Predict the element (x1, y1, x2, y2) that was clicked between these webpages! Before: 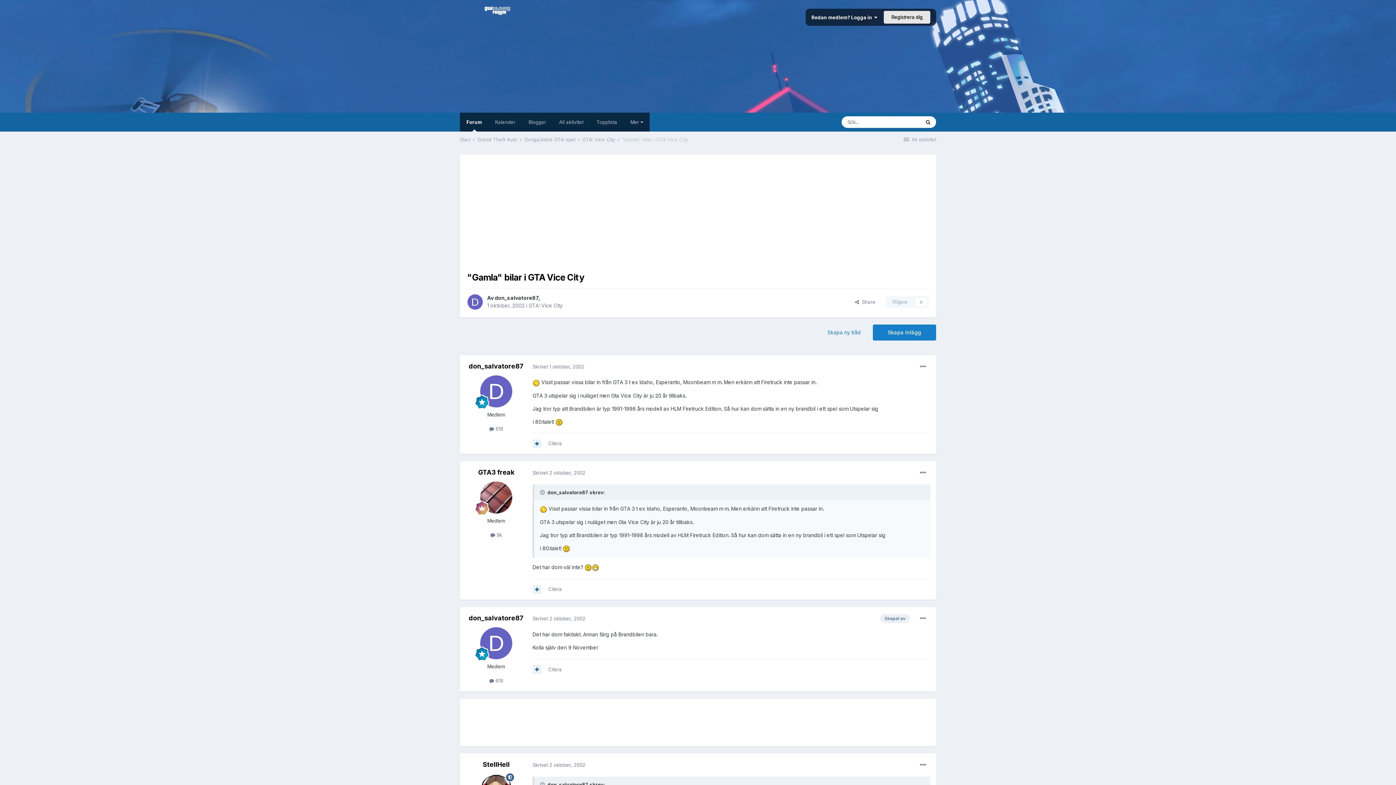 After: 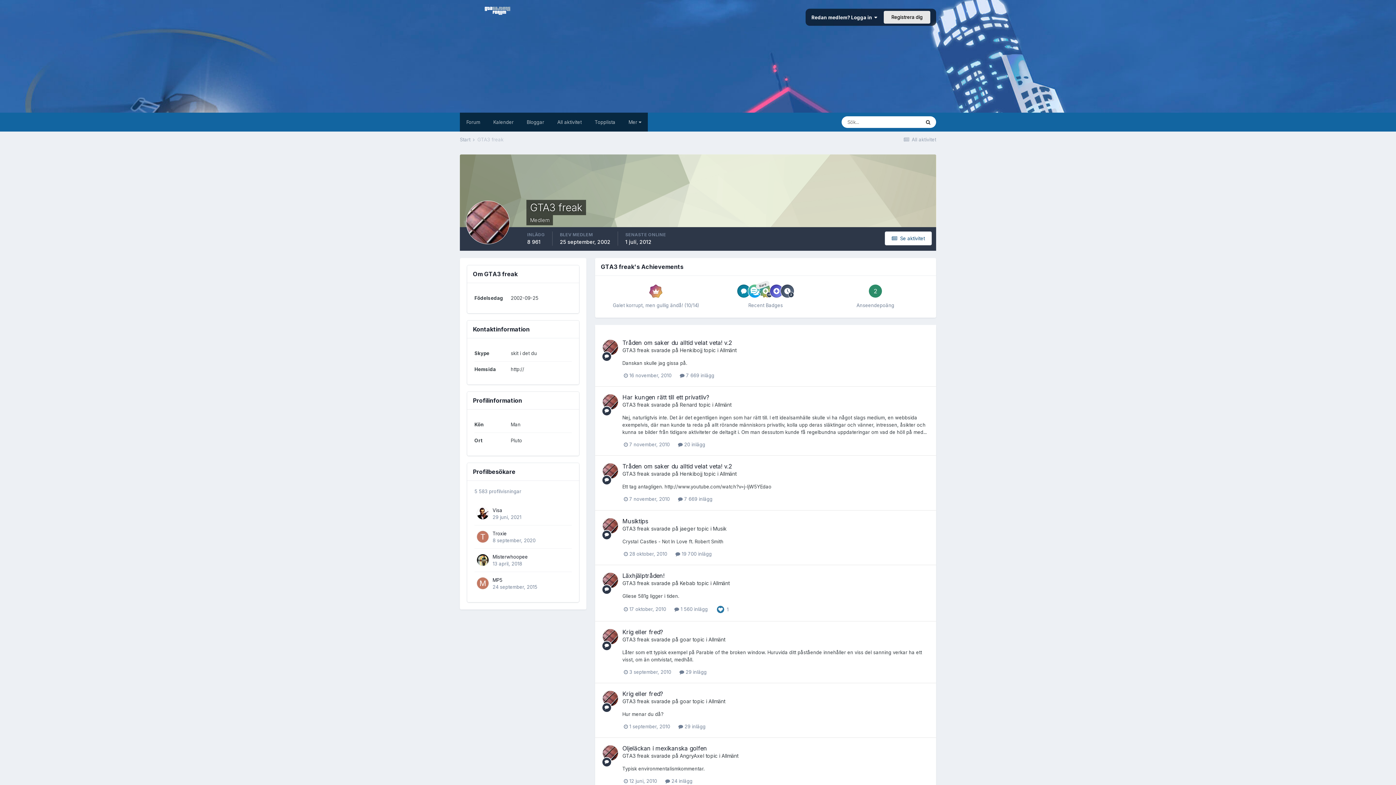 Action: label: GTA3 freak bbox: (478, 468, 514, 476)